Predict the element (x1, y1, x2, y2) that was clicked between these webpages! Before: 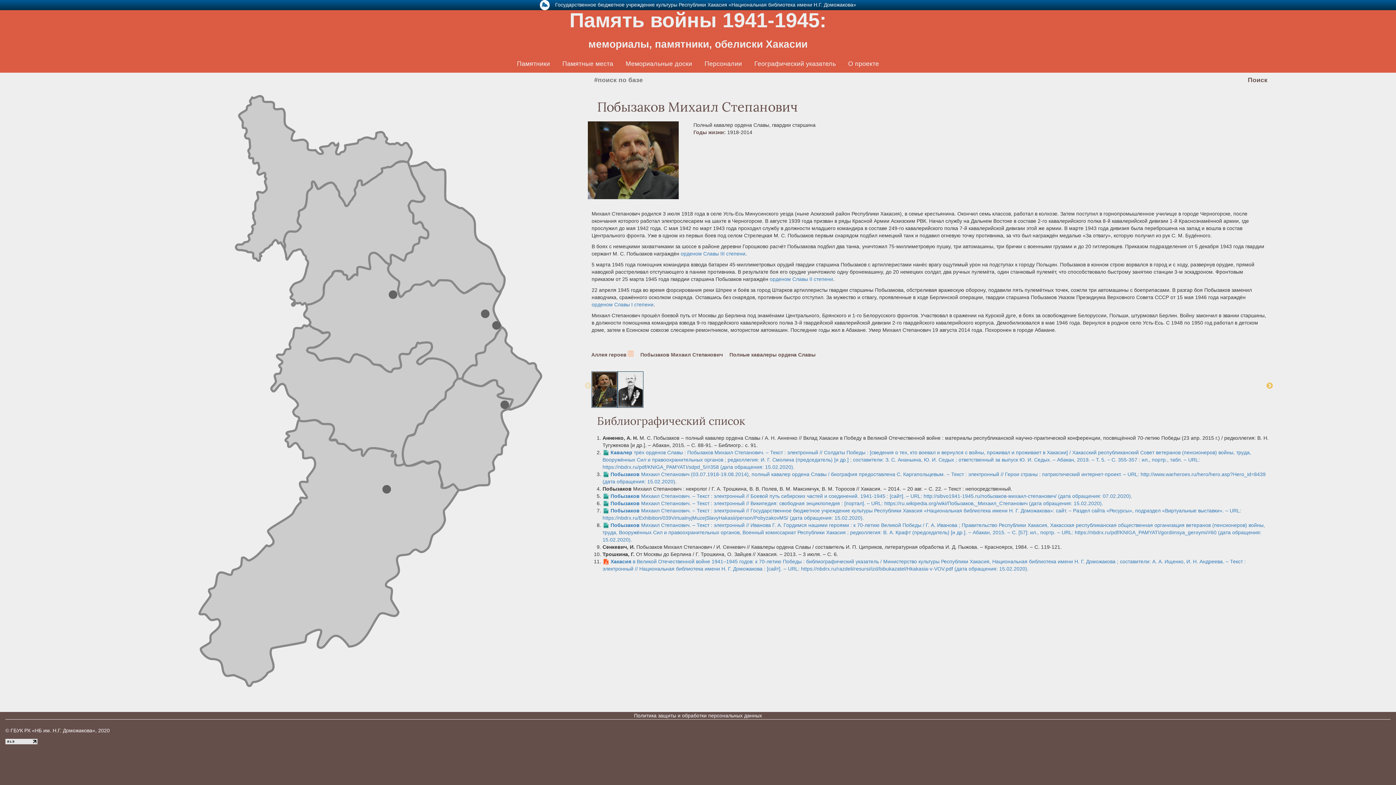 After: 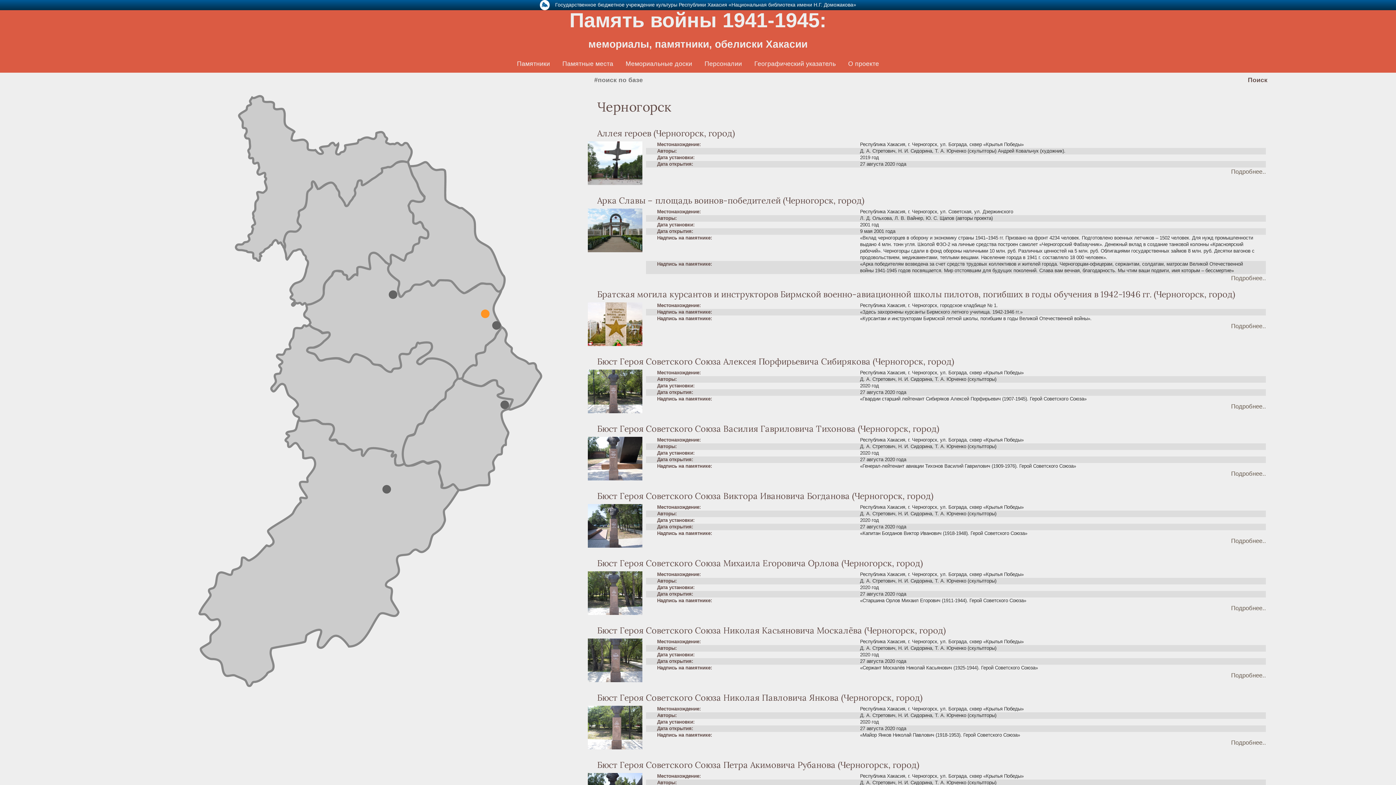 Action: bbox: (481, 309, 489, 318)